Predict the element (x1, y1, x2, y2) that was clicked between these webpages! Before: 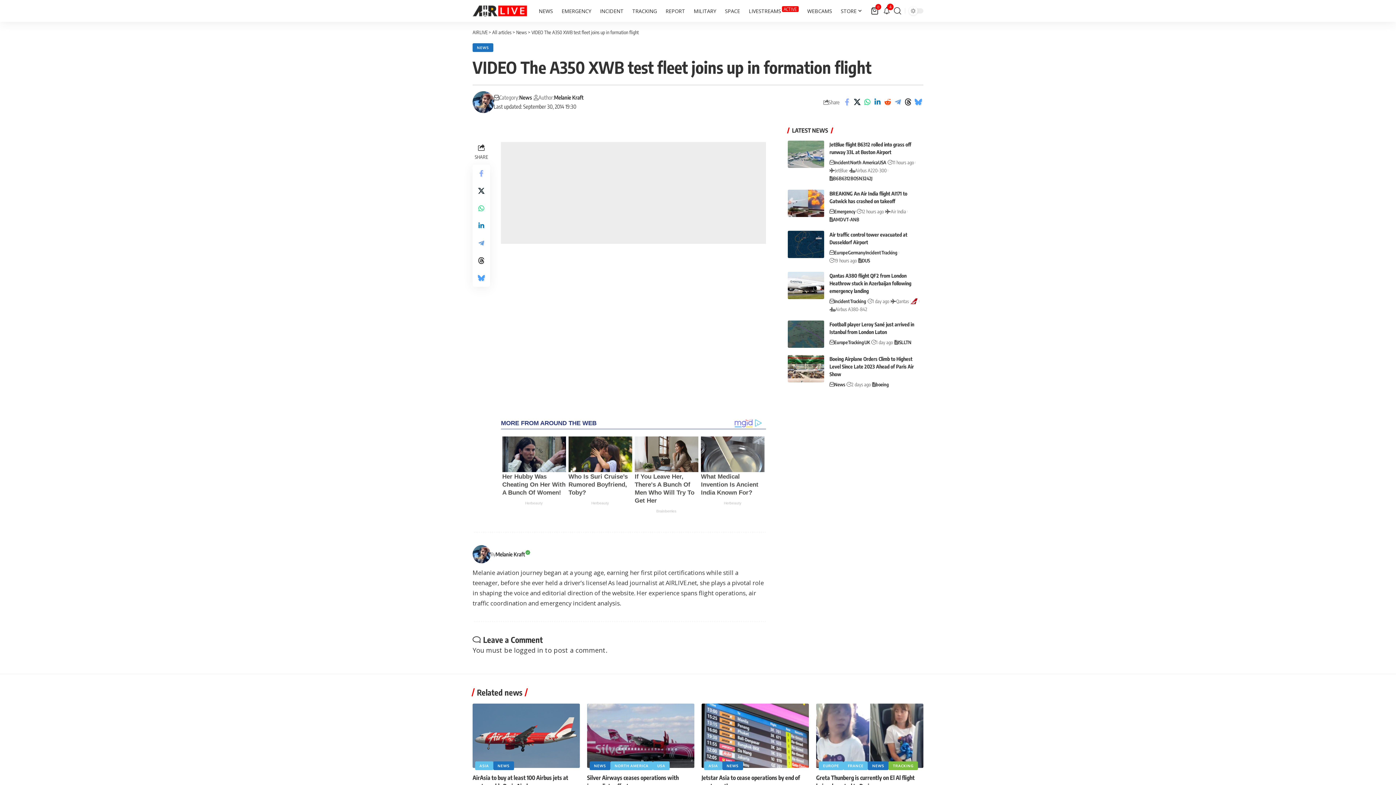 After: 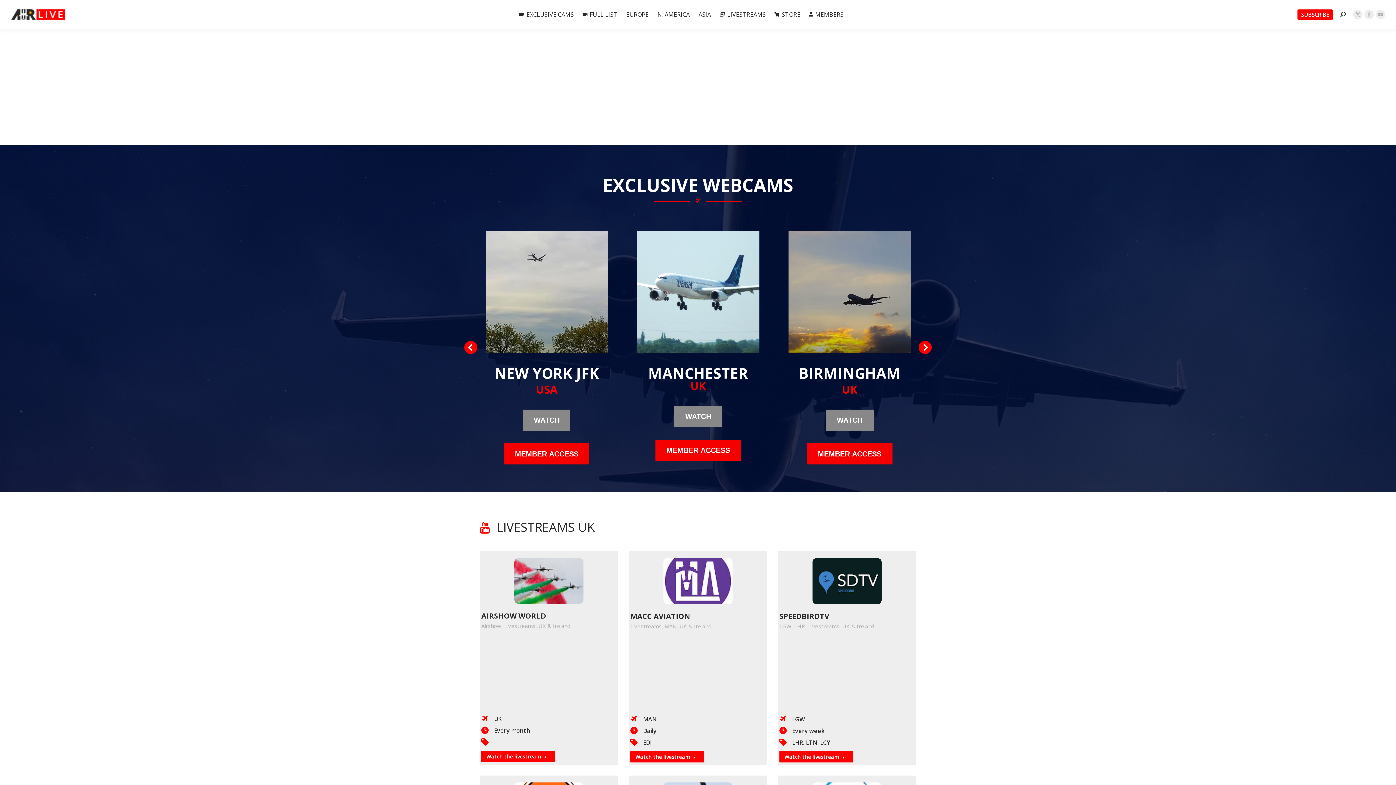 Action: label: WEBCAMS bbox: (803, 0, 836, 21)